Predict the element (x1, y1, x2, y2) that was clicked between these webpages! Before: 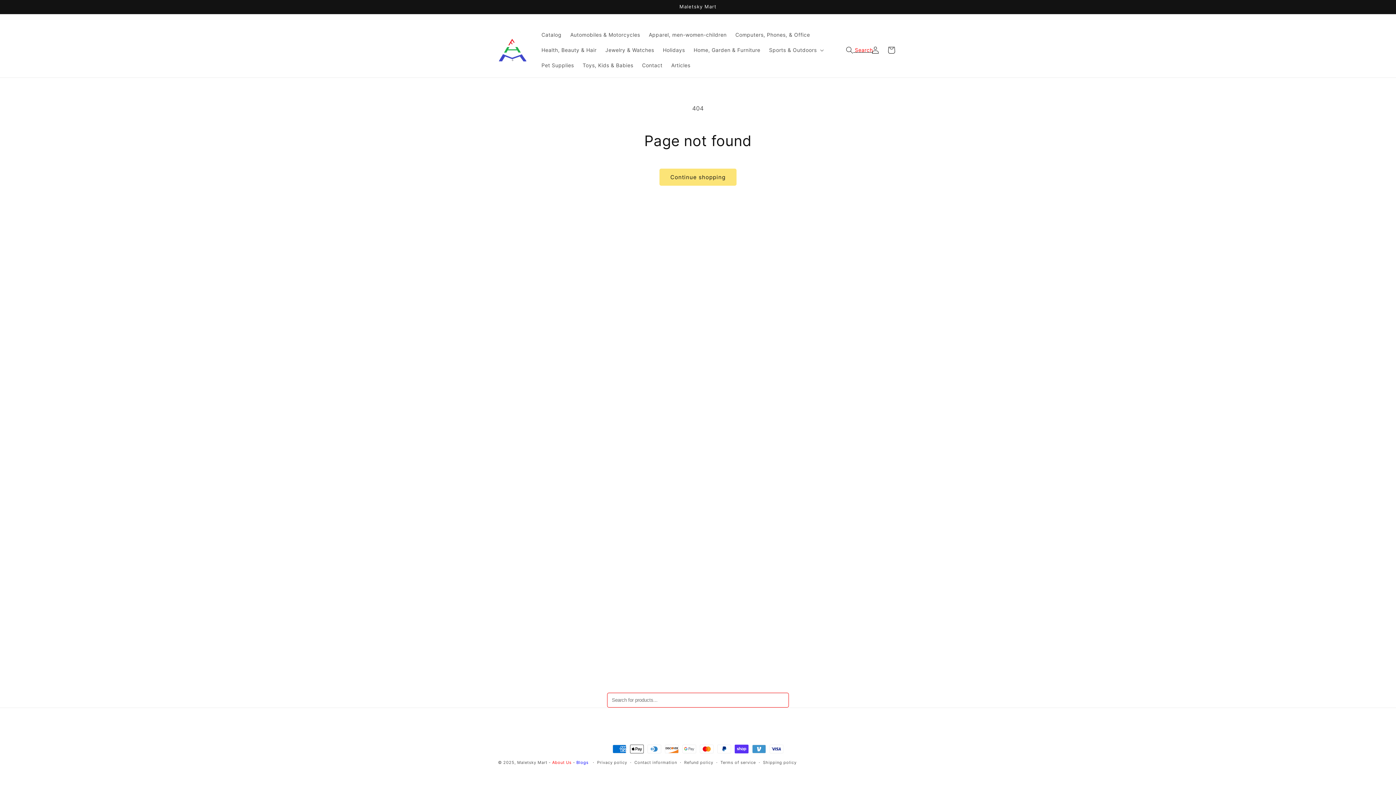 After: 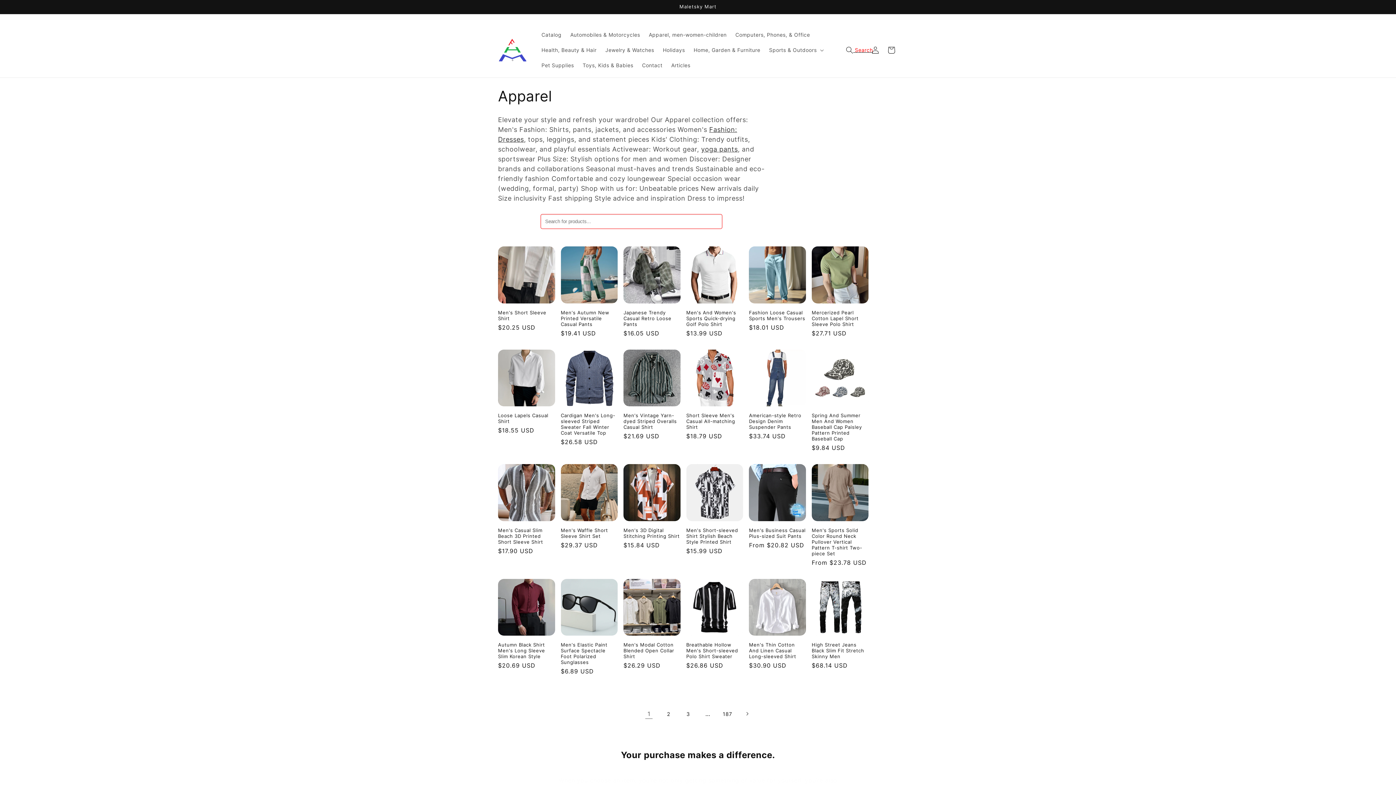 Action: label: Apparel, men-women-children bbox: (644, 27, 731, 42)